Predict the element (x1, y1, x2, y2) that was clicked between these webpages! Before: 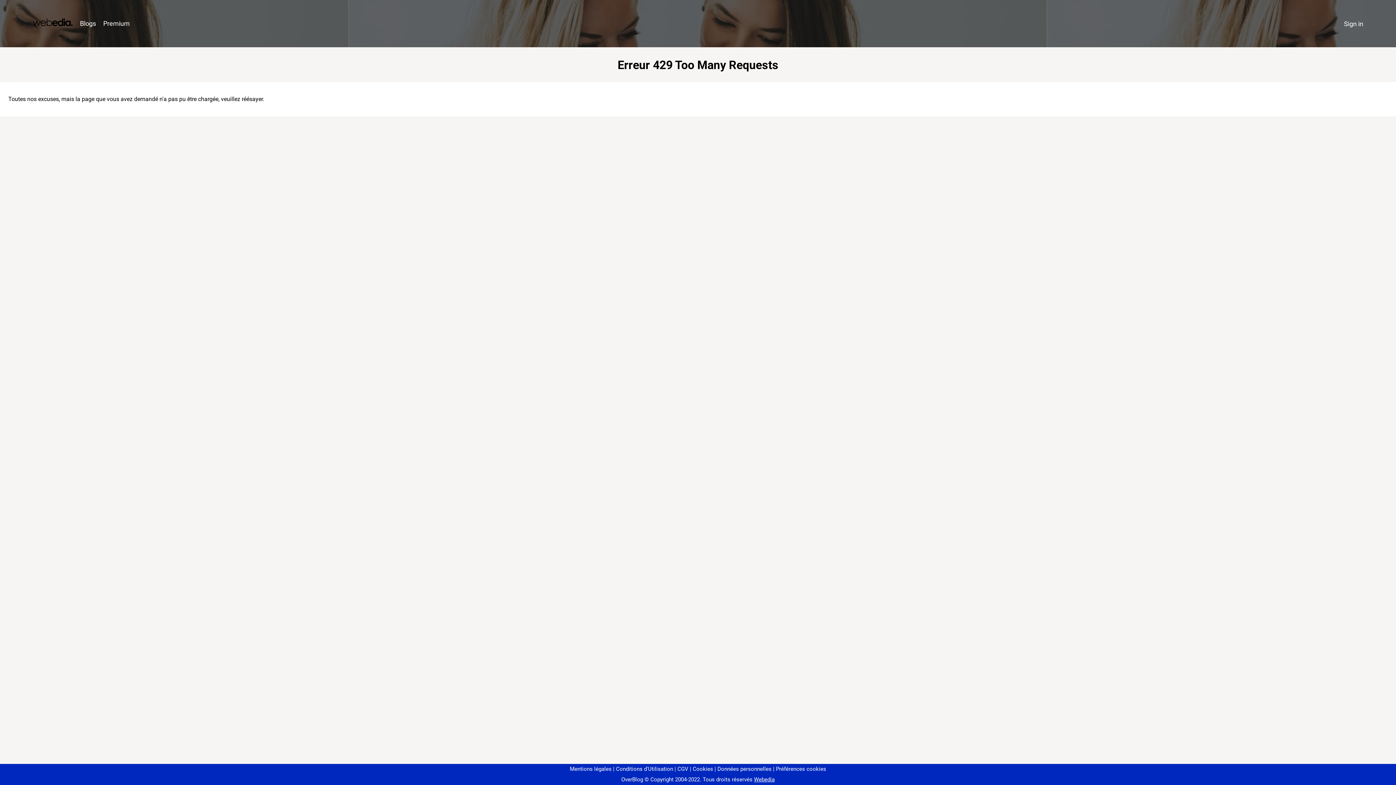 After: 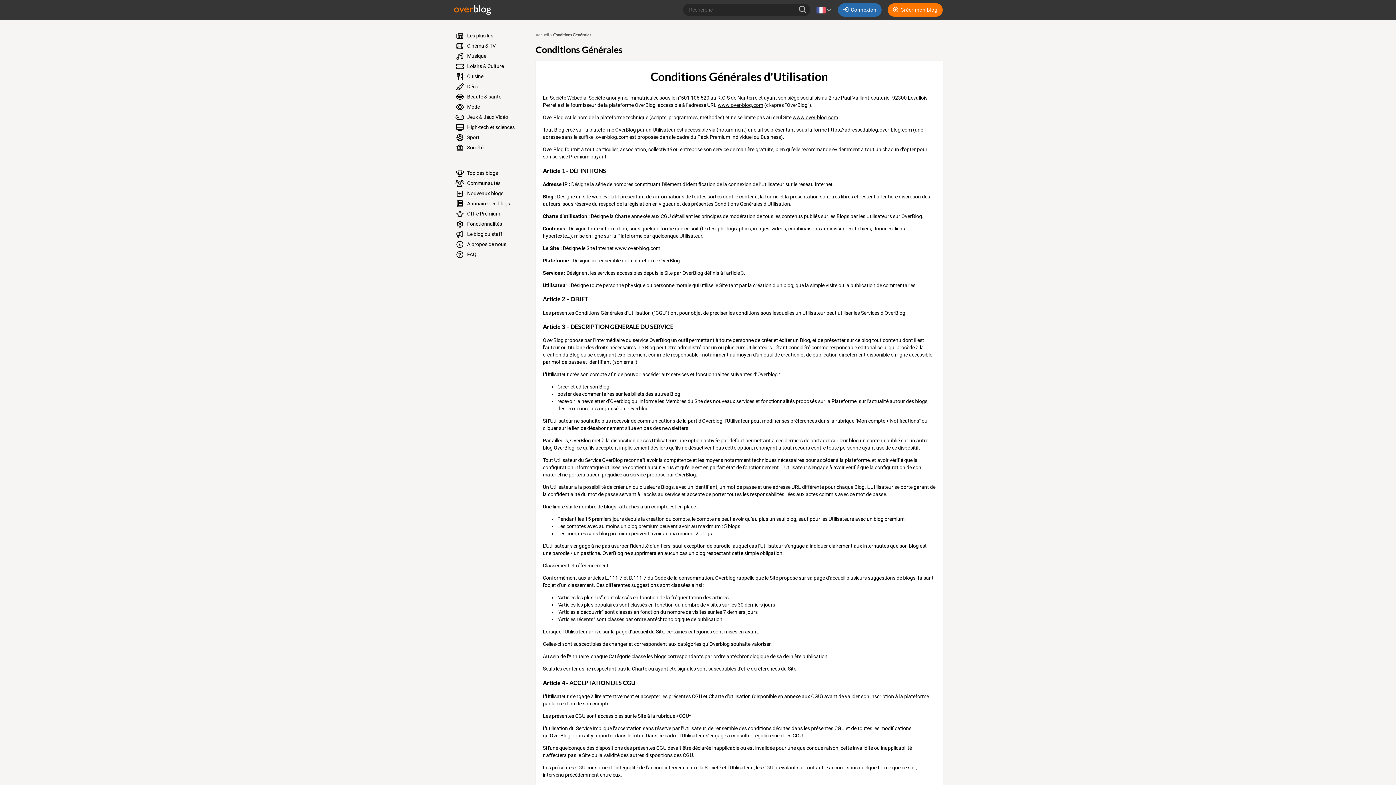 Action: label: Conditions d'Utilisation bbox: (613, 766, 673, 772)